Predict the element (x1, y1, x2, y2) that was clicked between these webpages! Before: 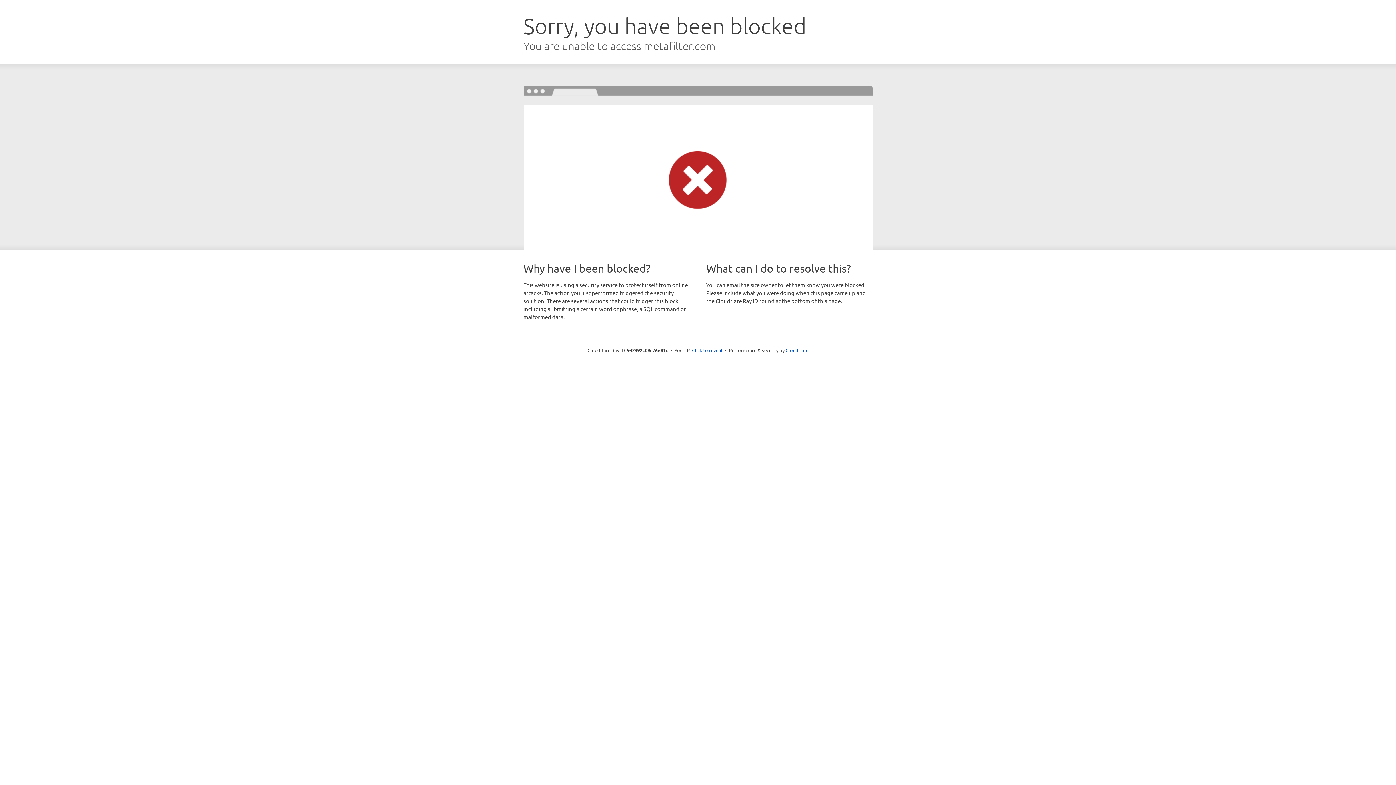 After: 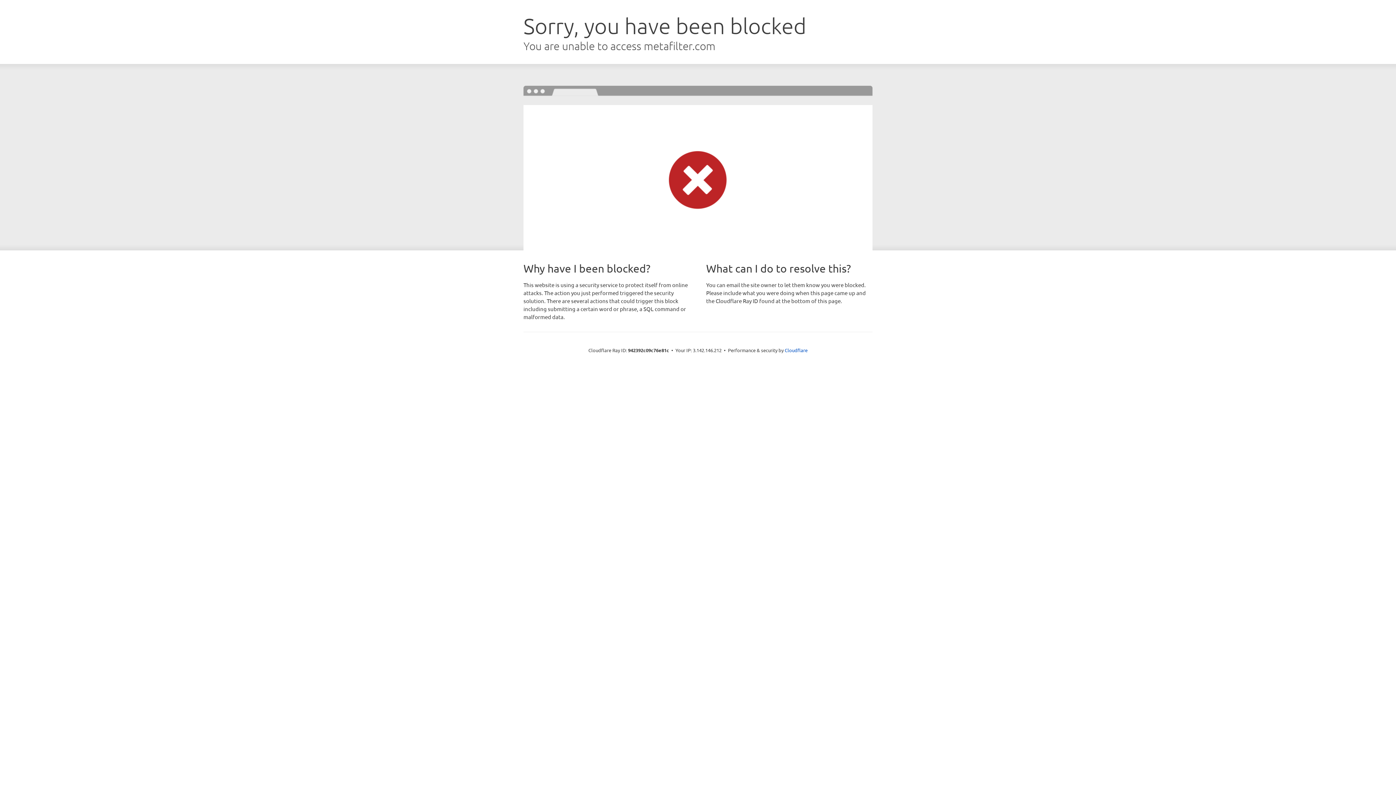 Action: label: Click to reveal bbox: (692, 346, 722, 353)